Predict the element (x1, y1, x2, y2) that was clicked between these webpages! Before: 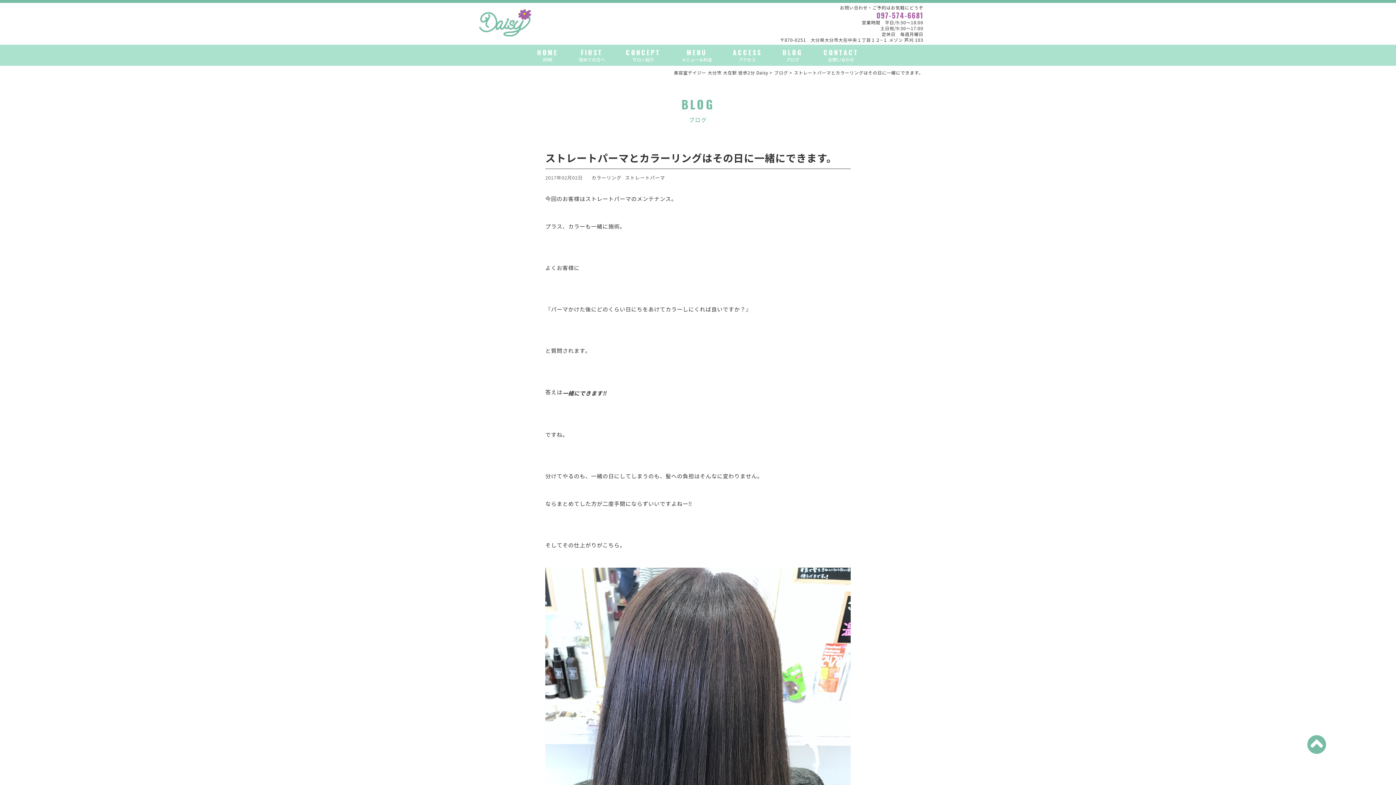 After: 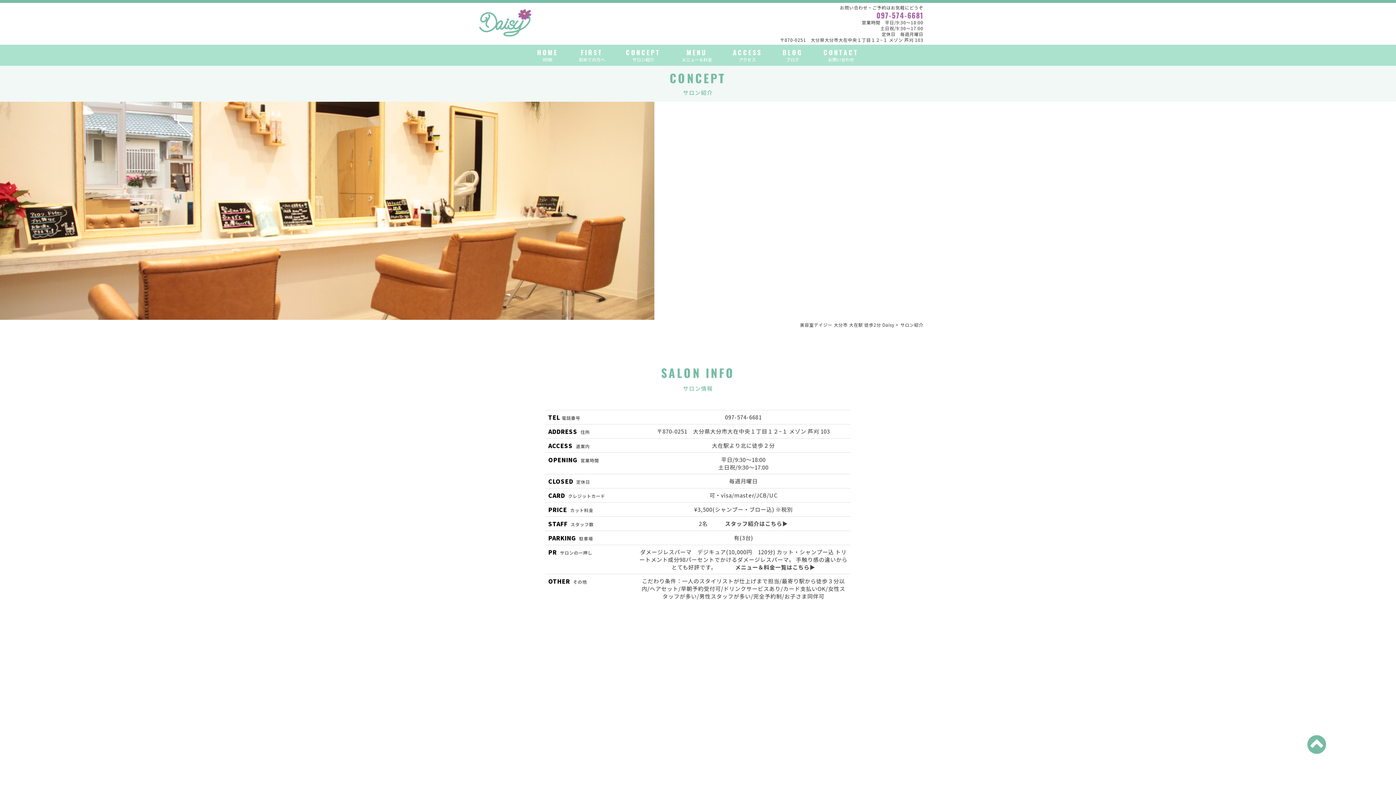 Action: bbox: (624, 46, 662, 64) label: CONCEPT
サロン紹介